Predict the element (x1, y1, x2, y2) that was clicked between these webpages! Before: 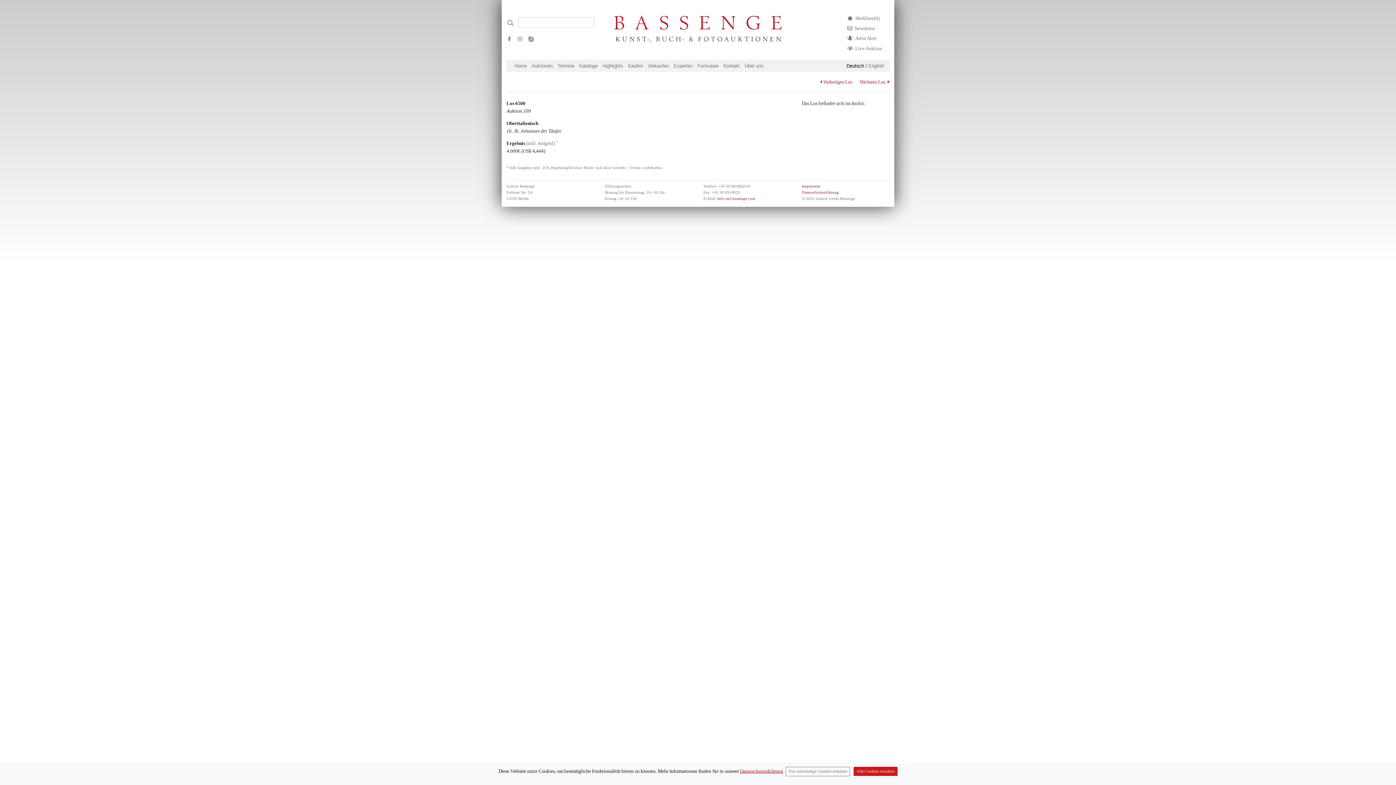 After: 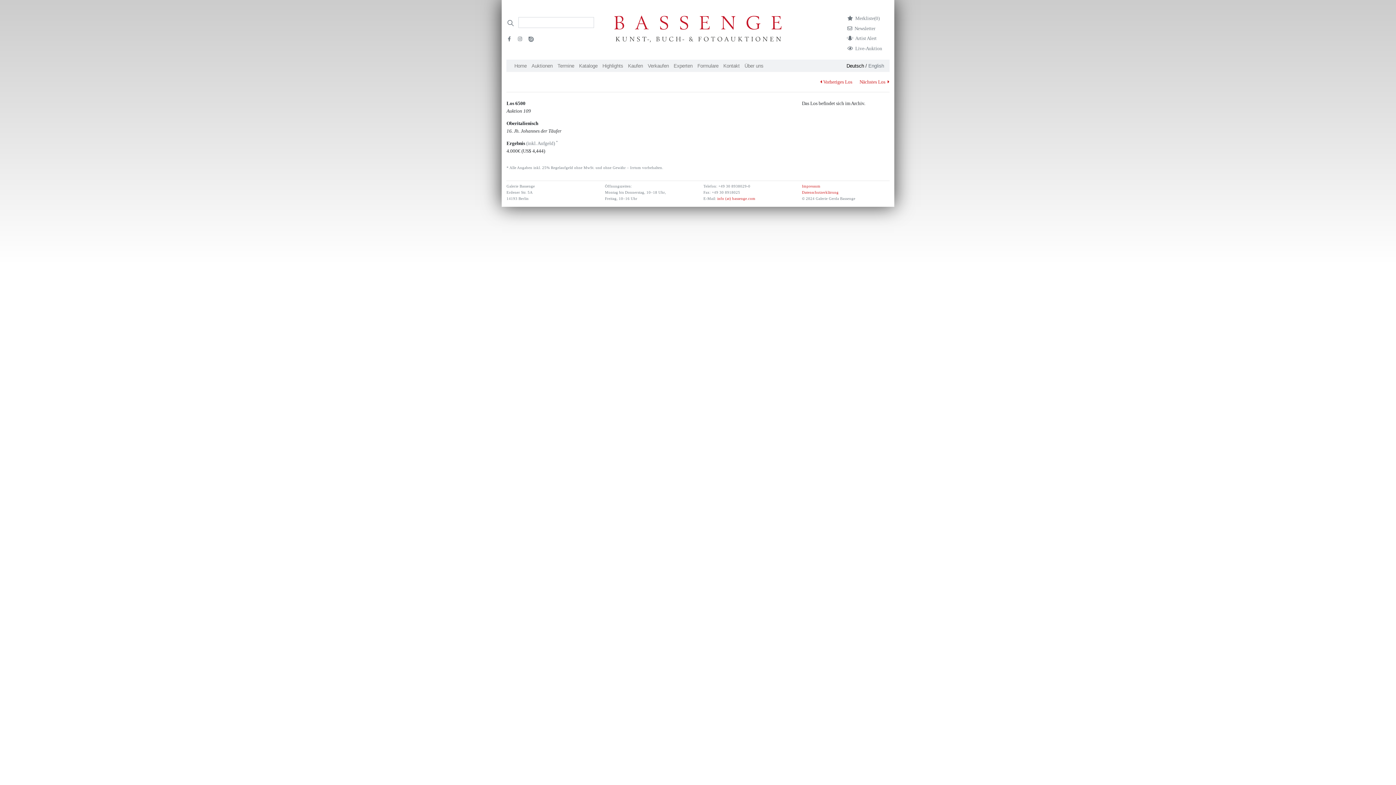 Action: label: Close bbox: (853, 767, 897, 776)